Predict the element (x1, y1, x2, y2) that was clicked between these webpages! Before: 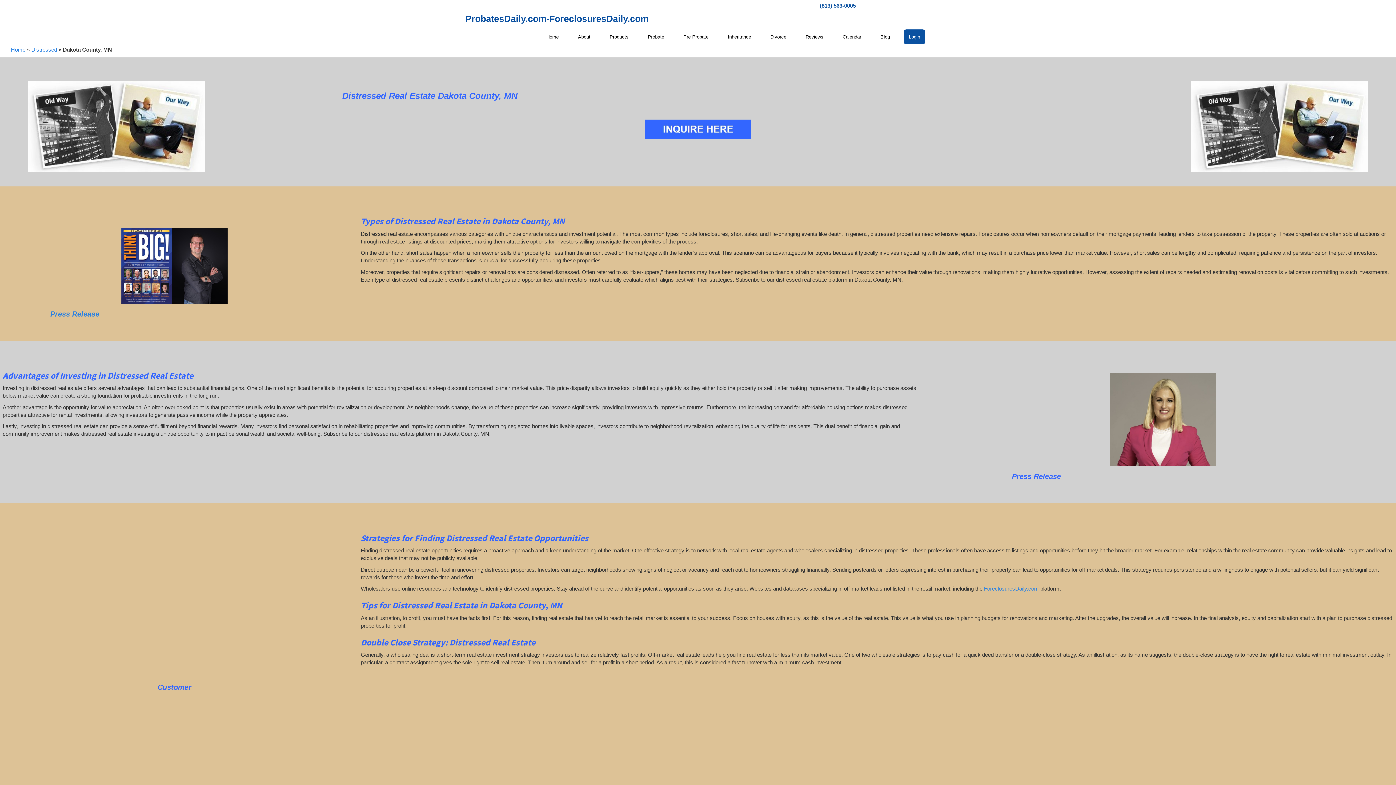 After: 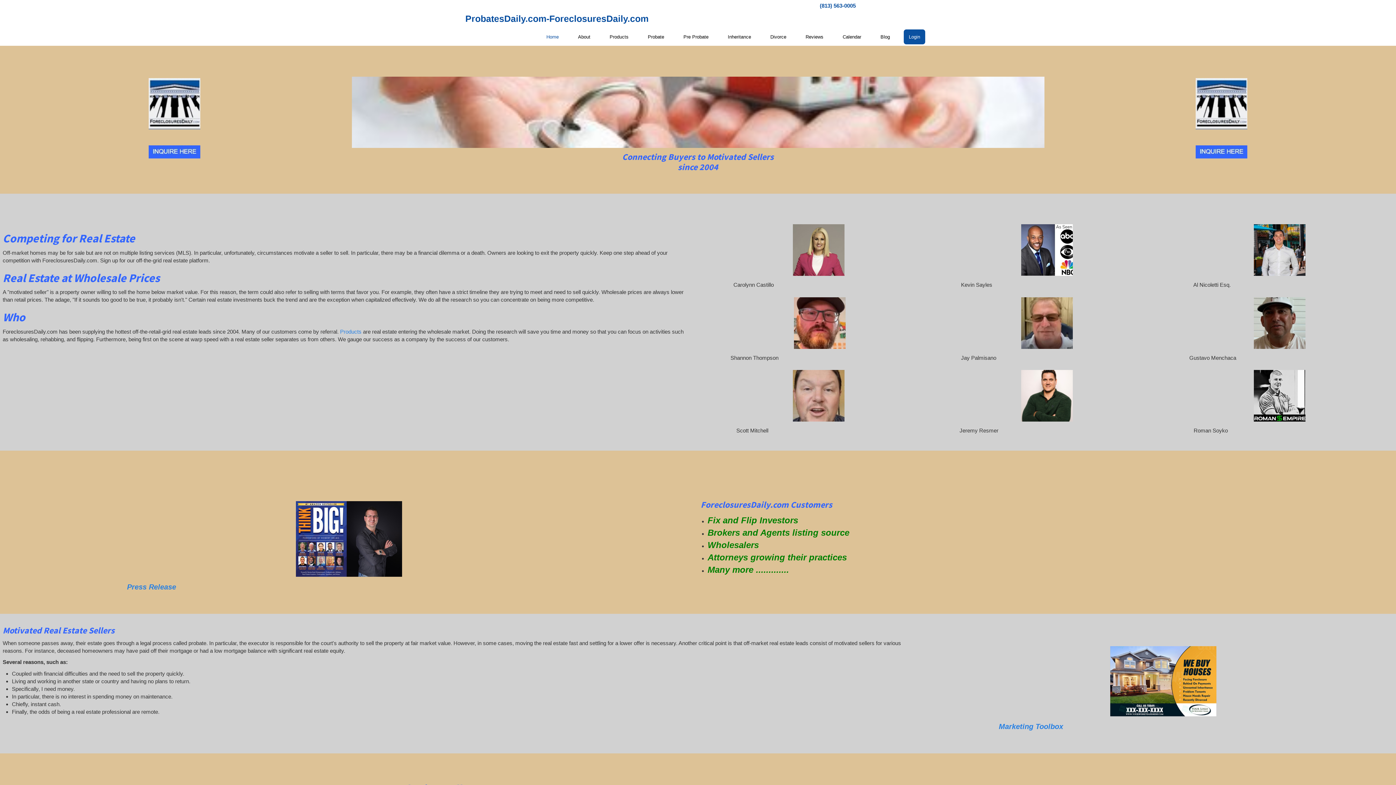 Action: label: Home bbox: (10, 46, 25, 52)